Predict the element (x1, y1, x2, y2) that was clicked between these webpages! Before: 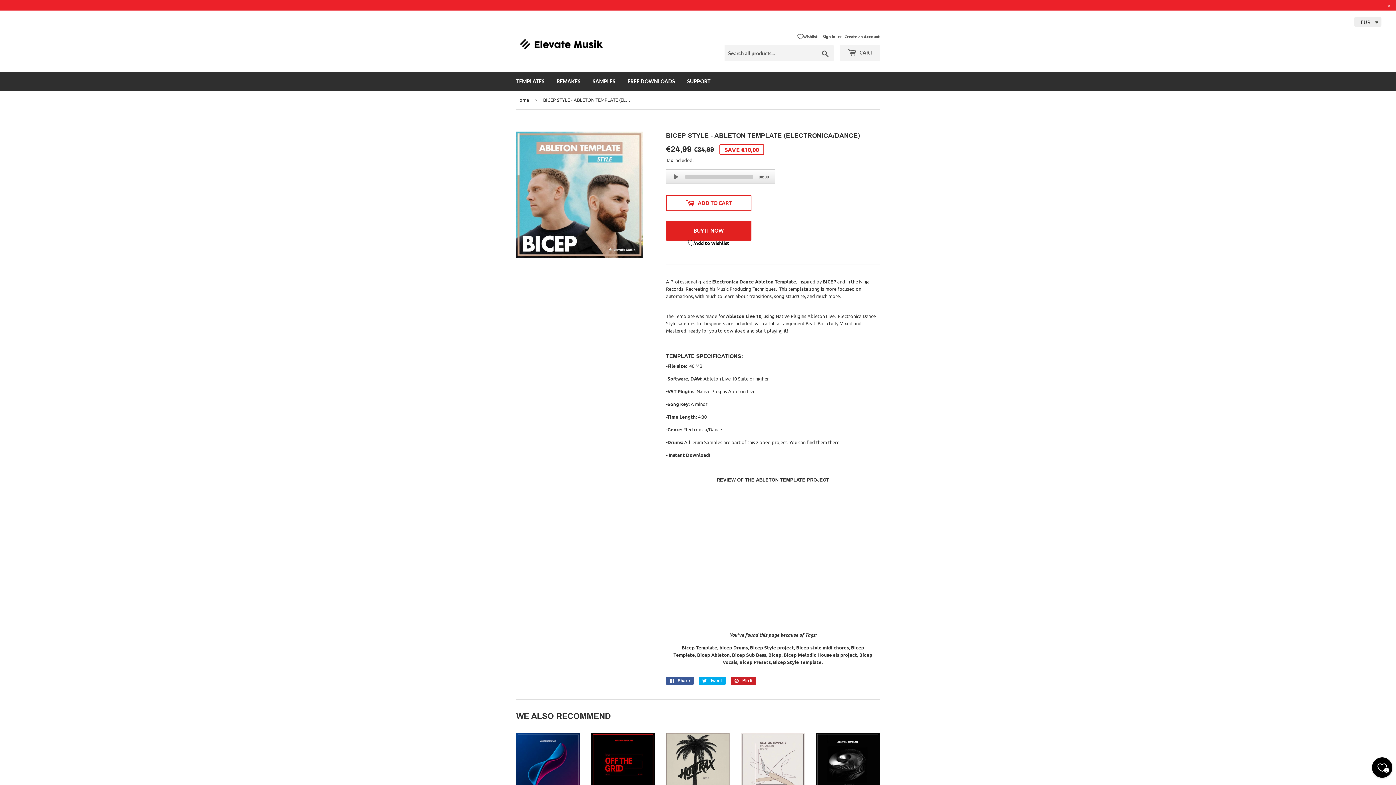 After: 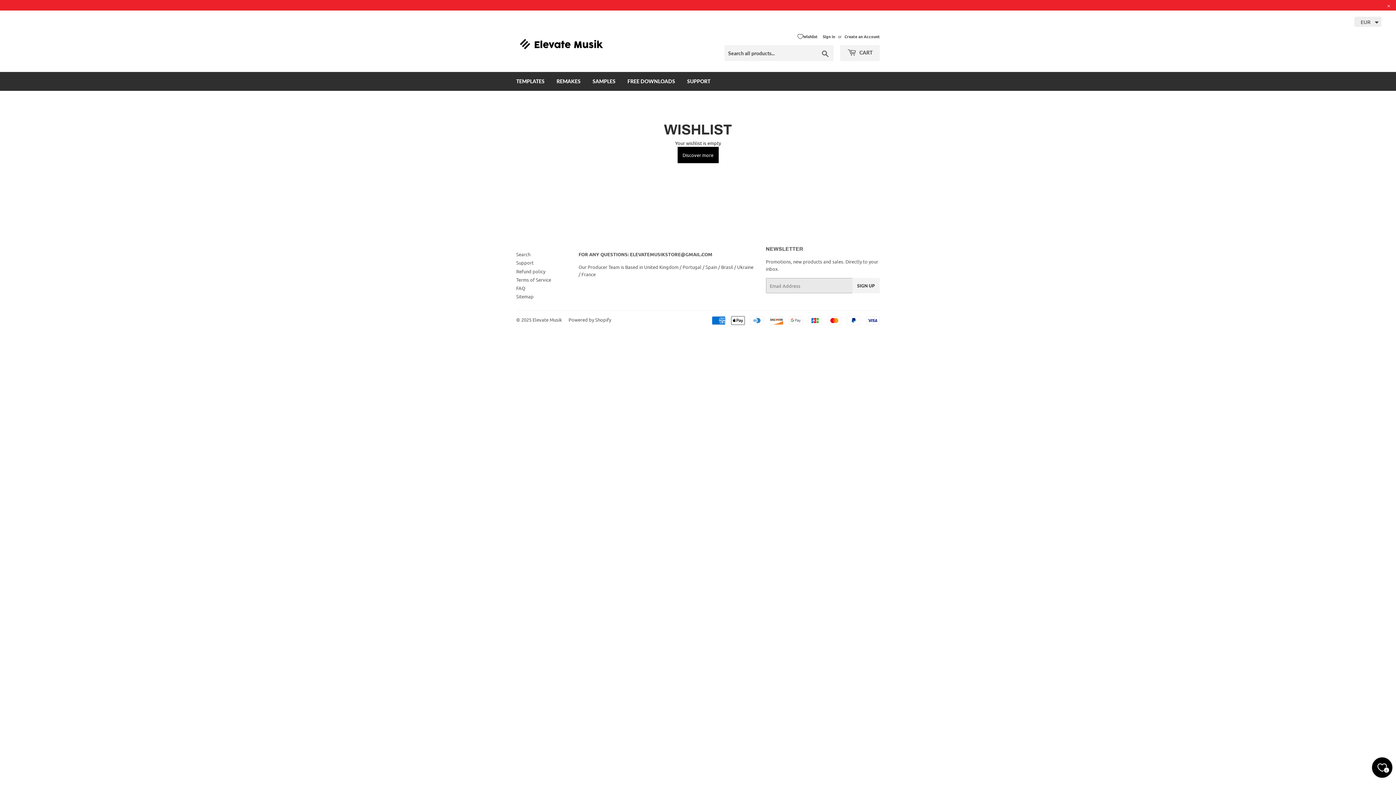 Action: label: Wishlist bbox: (797, 32, 817, 39)